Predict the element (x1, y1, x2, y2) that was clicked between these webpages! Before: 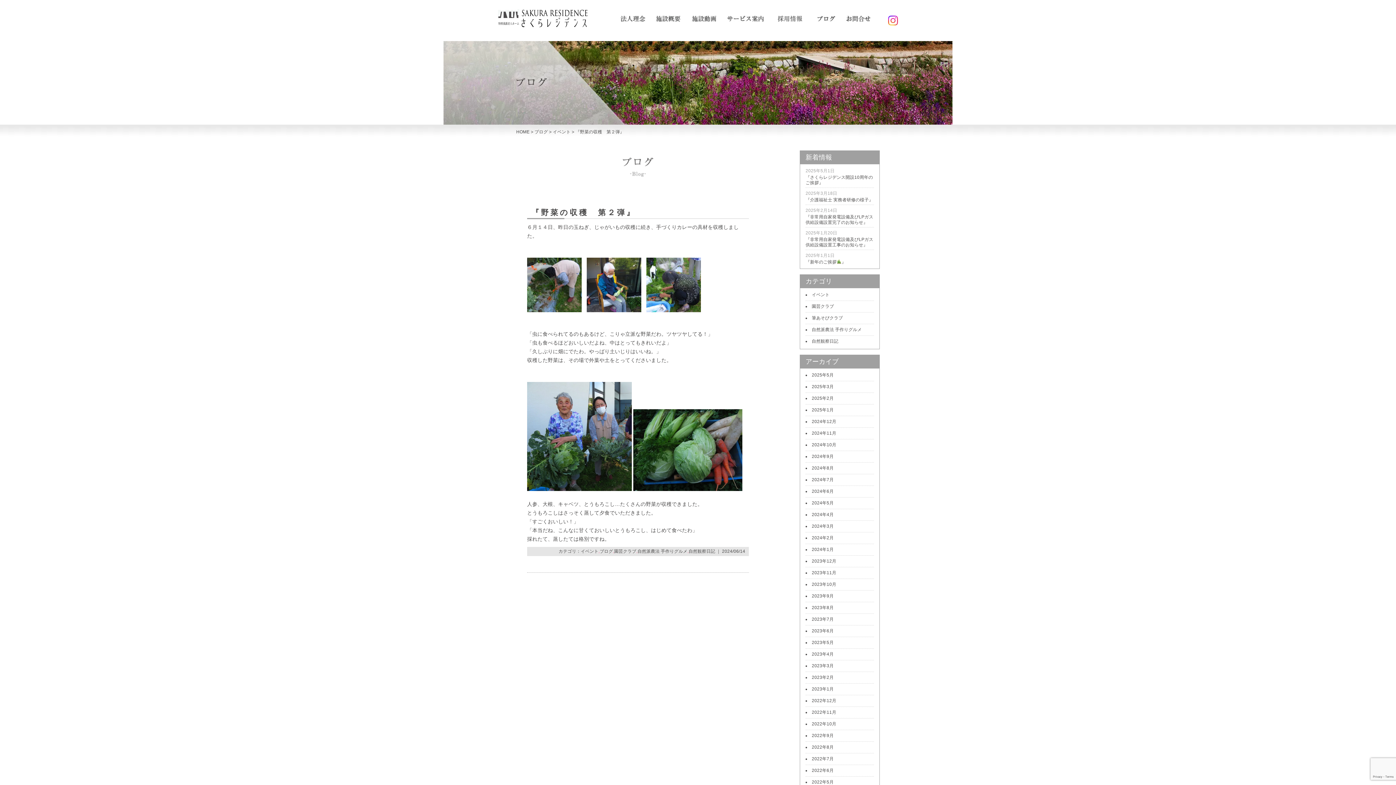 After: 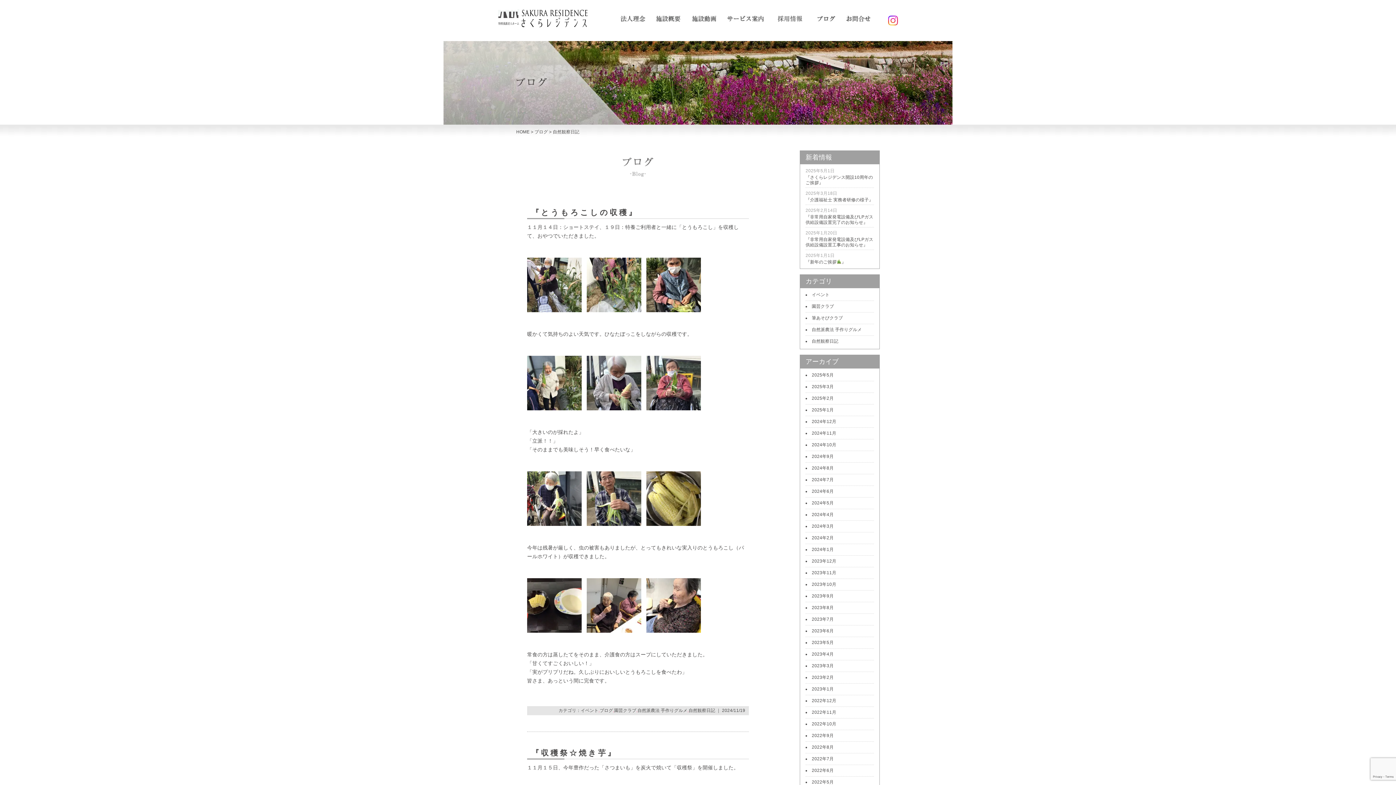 Action: label: 自然観察日記 bbox: (812, 338, 838, 344)